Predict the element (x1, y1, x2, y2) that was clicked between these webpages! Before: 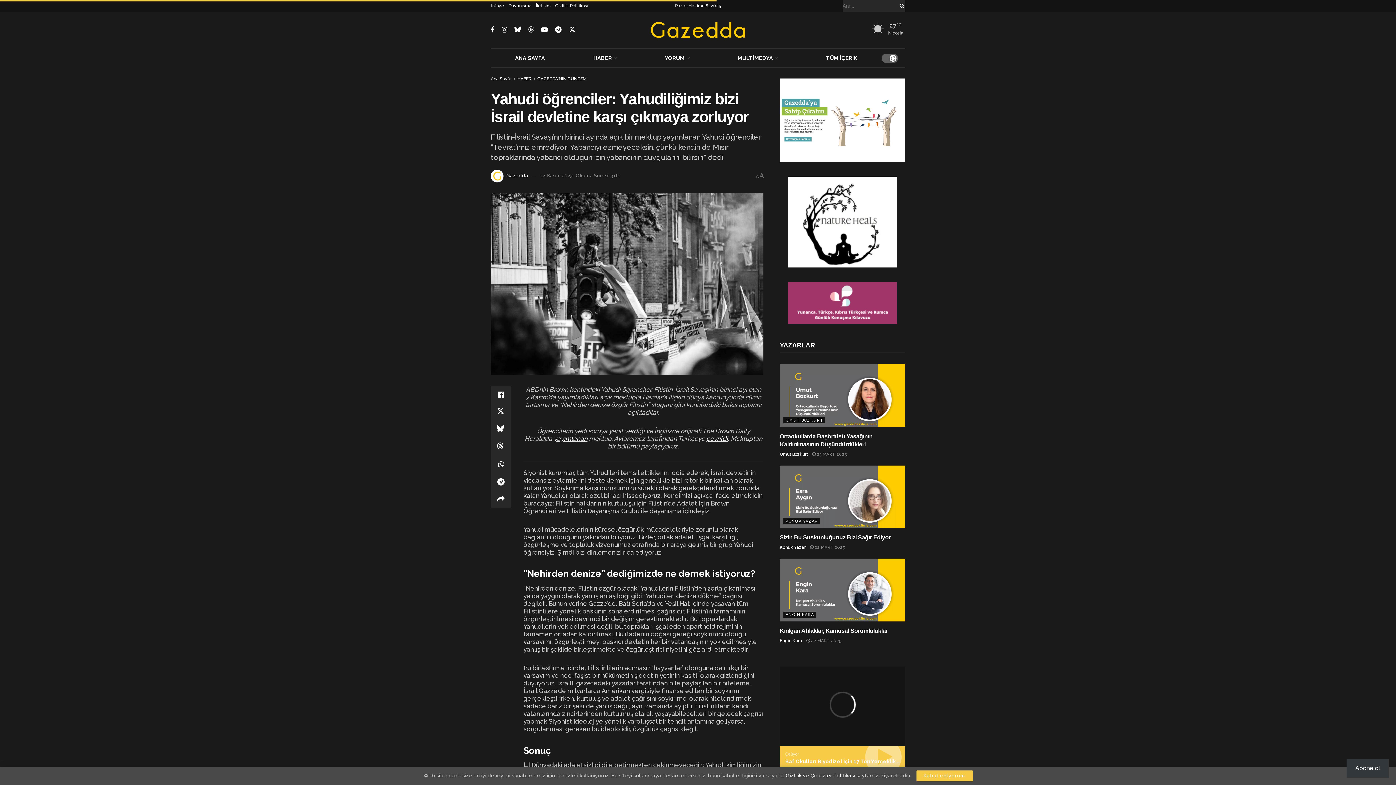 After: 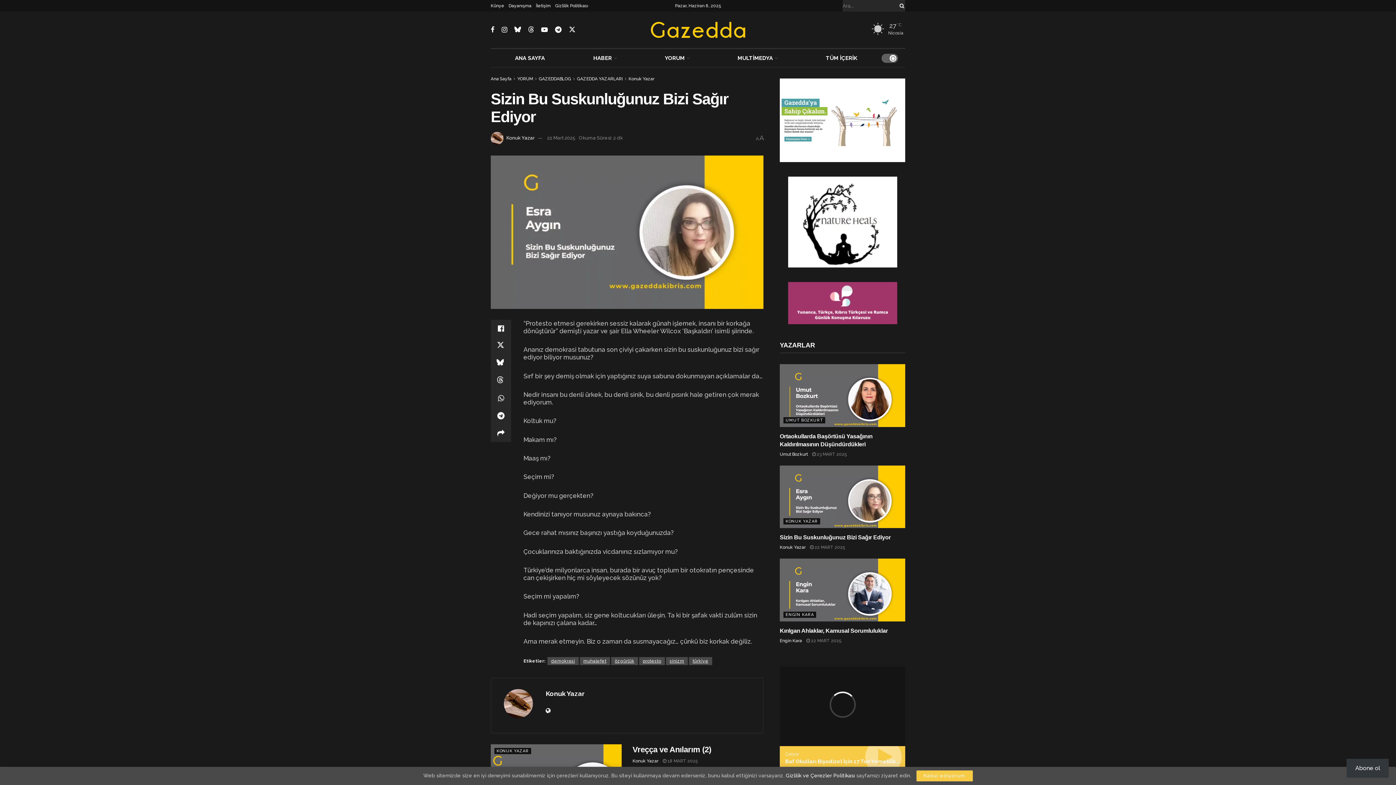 Action: bbox: (810, 545, 845, 550) label:  22 MART 2025